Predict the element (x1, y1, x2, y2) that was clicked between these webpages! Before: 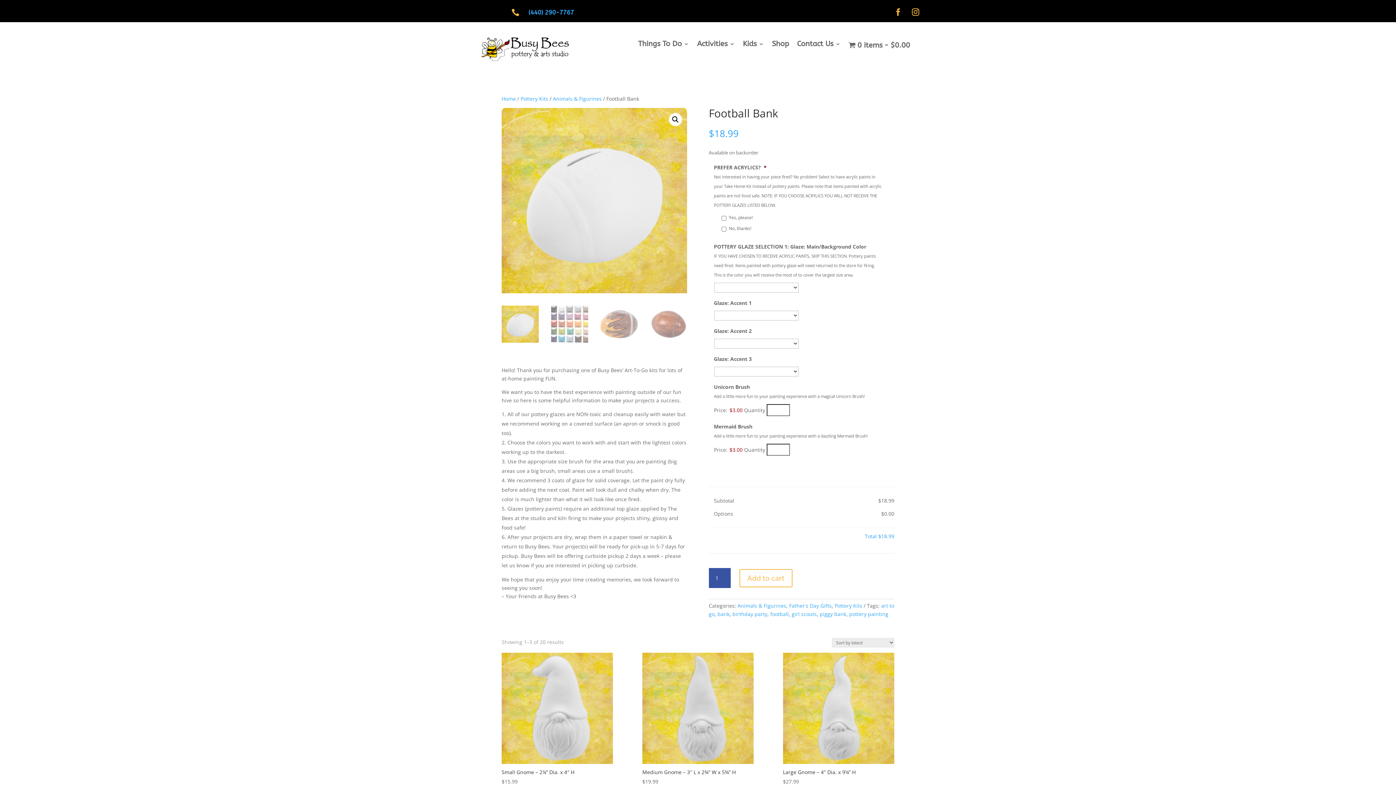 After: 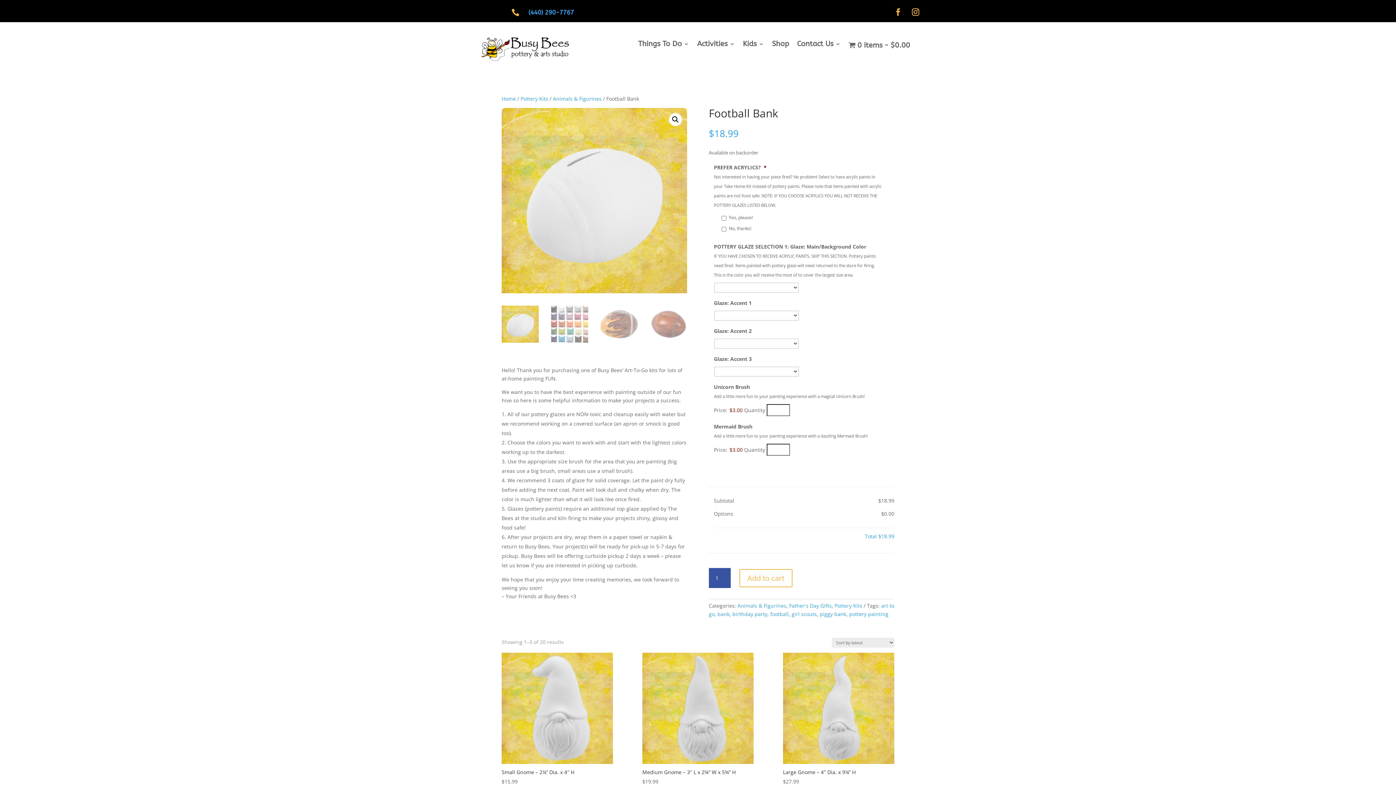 Action: bbox: (891, 4, 905, 19)